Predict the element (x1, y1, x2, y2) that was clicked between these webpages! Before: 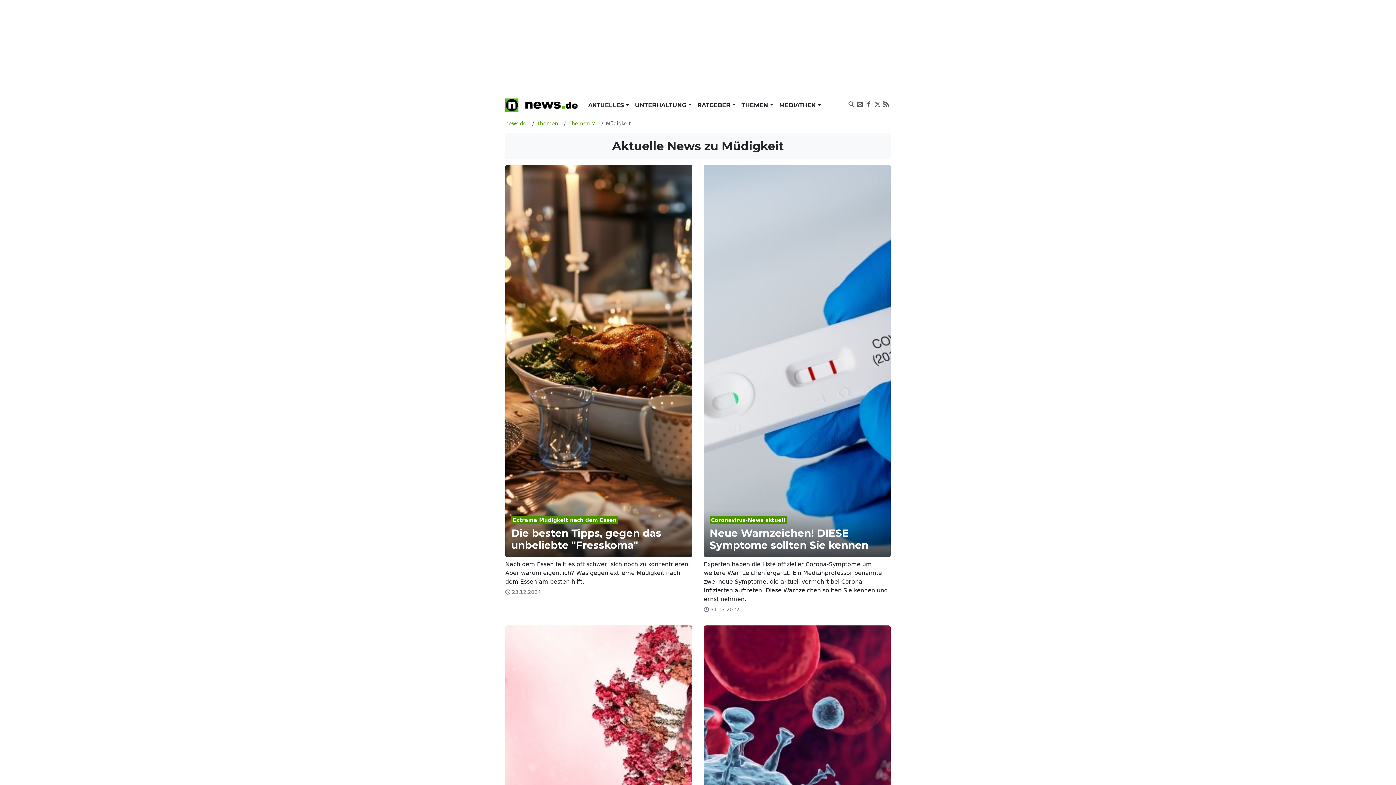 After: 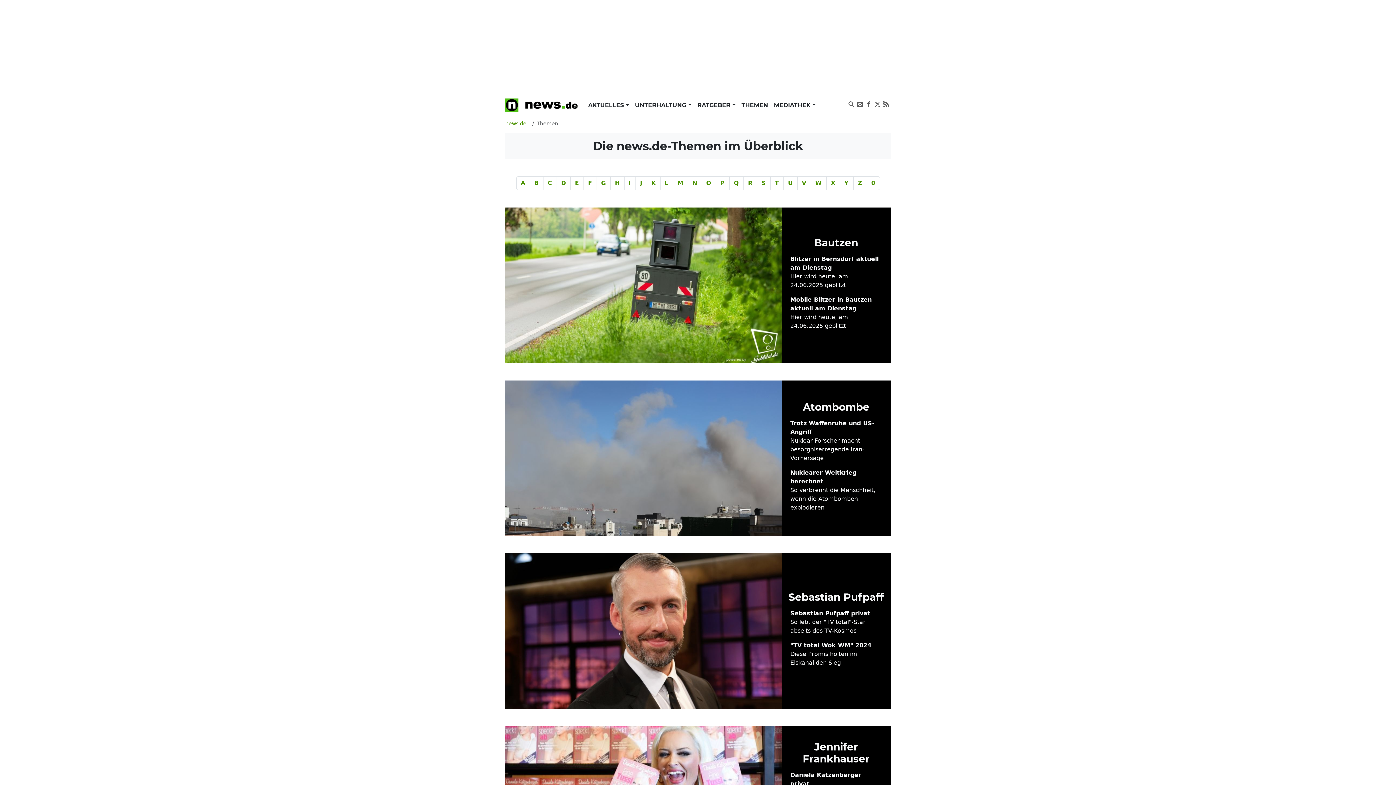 Action: label: THEMEN  bbox: (738, 98, 776, 112)